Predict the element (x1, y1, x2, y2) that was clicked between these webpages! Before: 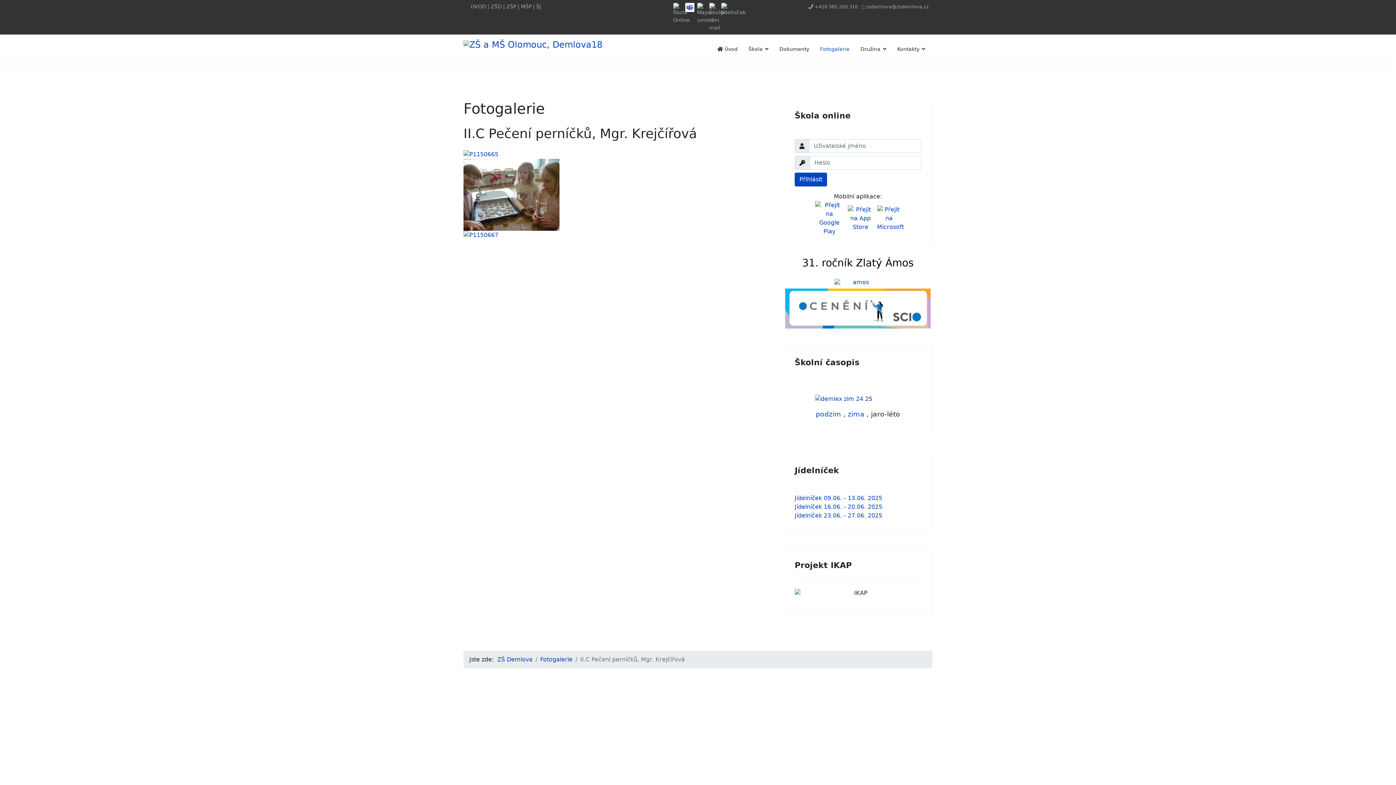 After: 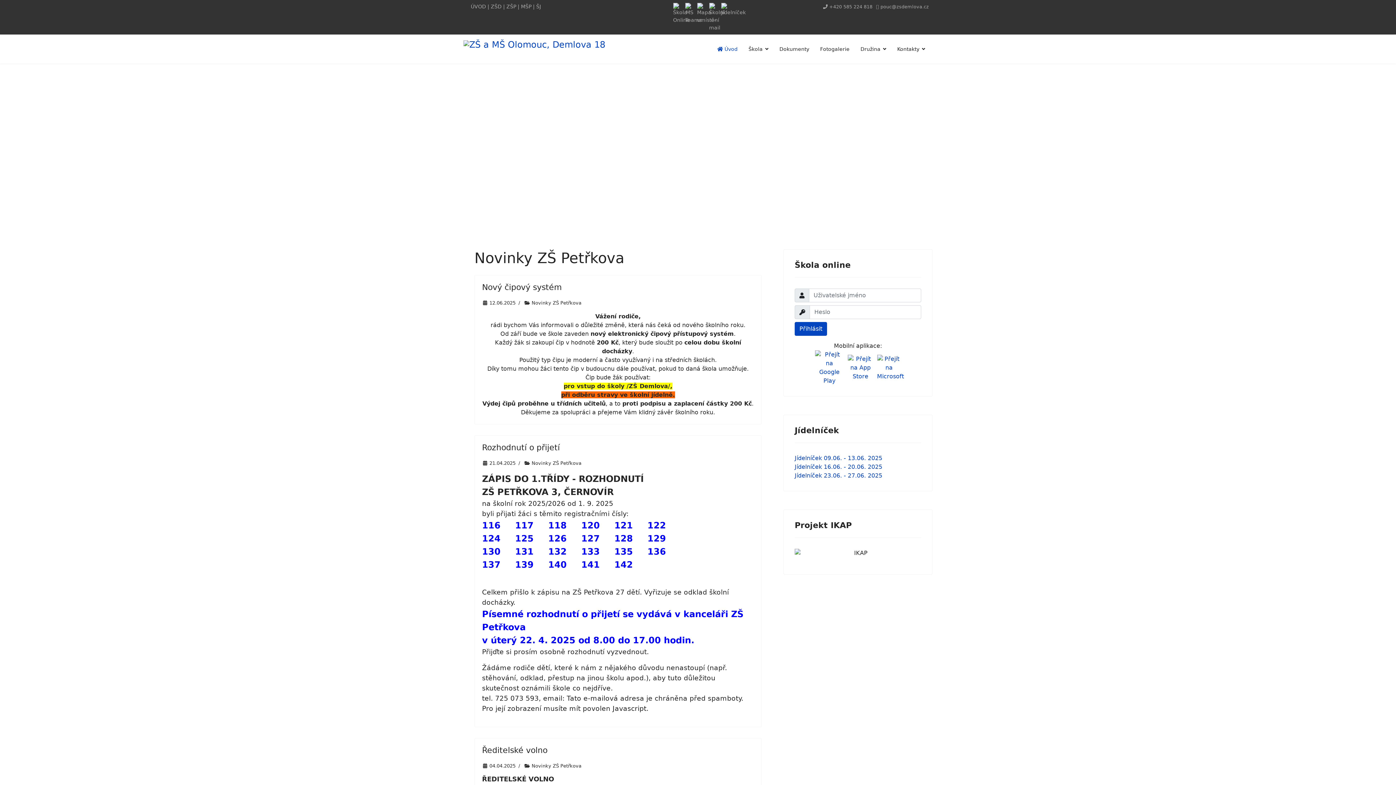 Action: bbox: (506, 3, 516, 9) label: ZŠP